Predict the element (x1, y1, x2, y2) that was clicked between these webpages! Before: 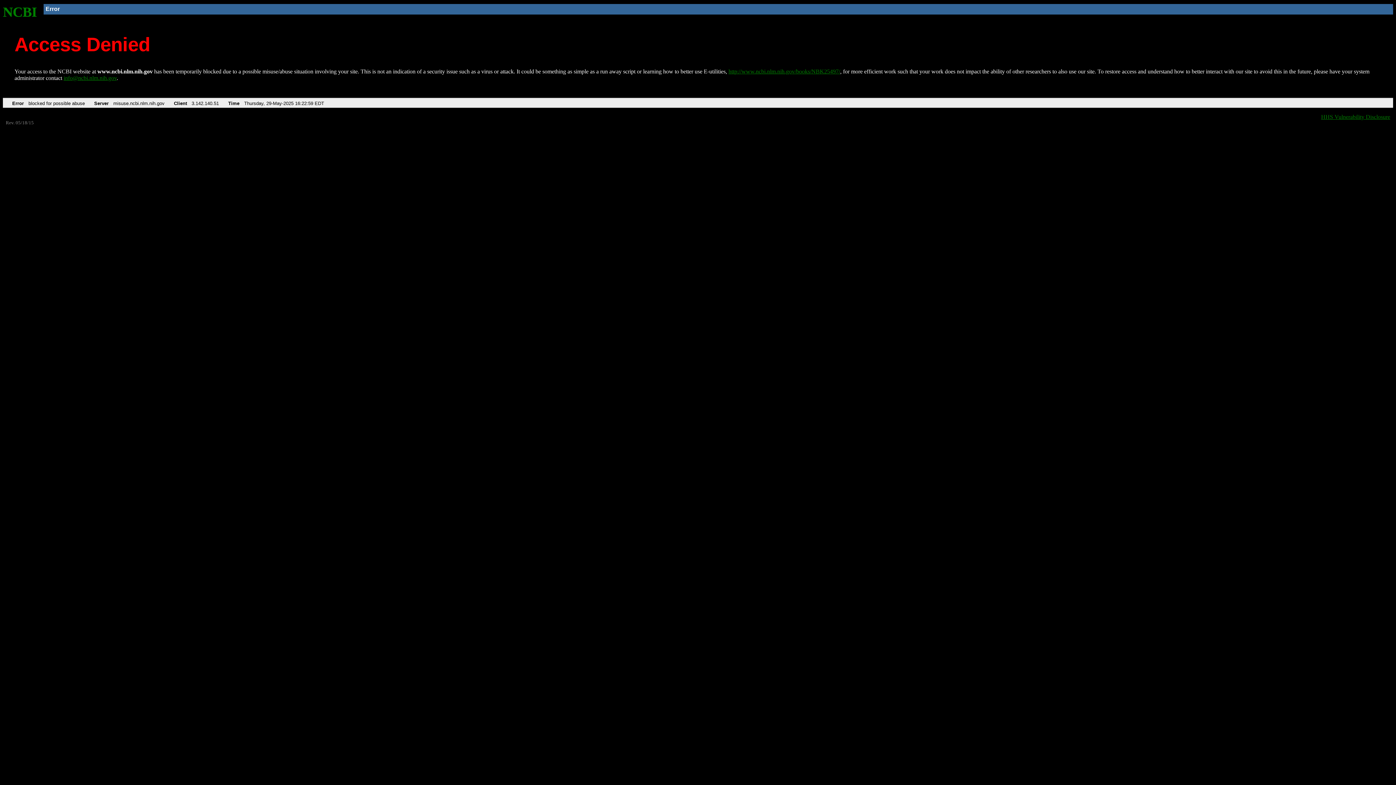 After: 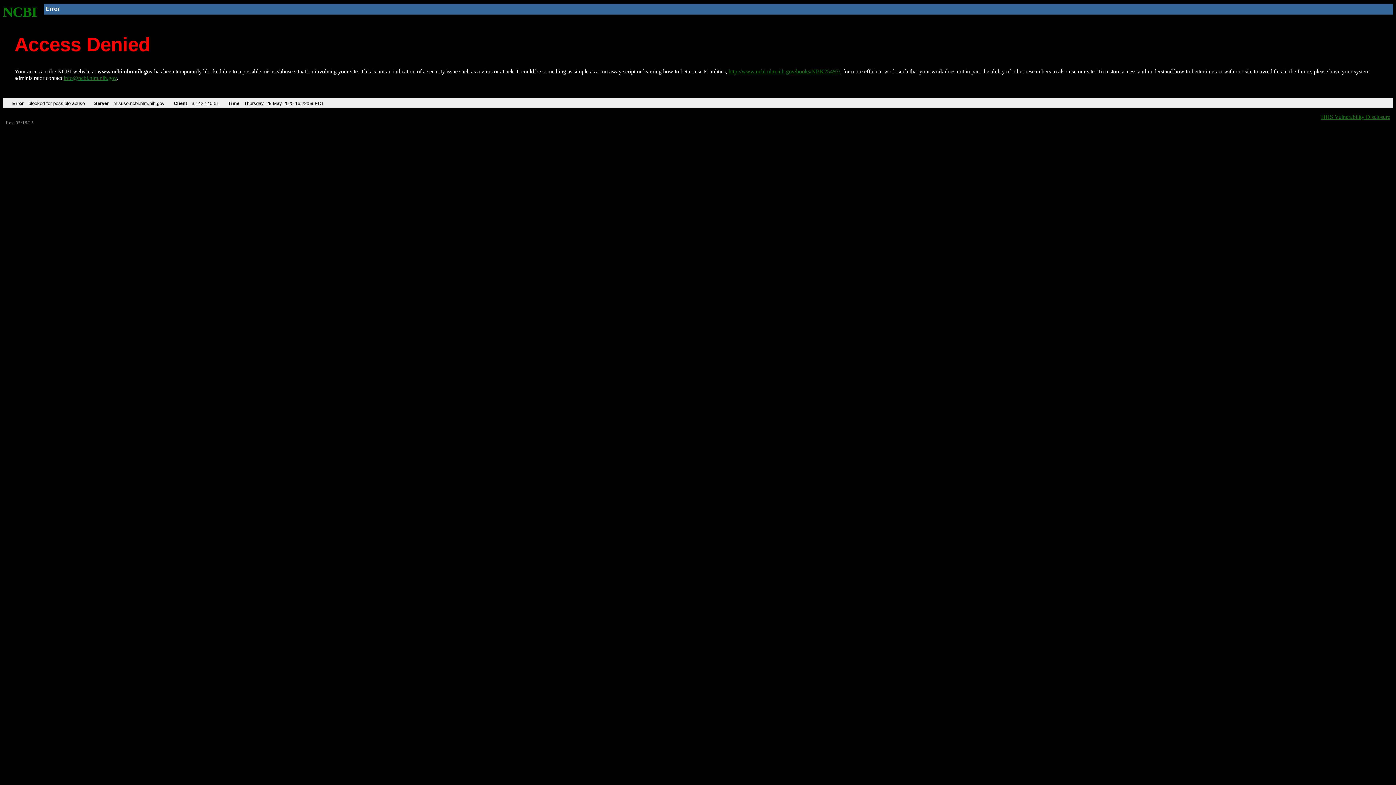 Action: label: info@ncbi.nlm.nih.gov bbox: (63, 75, 116, 81)